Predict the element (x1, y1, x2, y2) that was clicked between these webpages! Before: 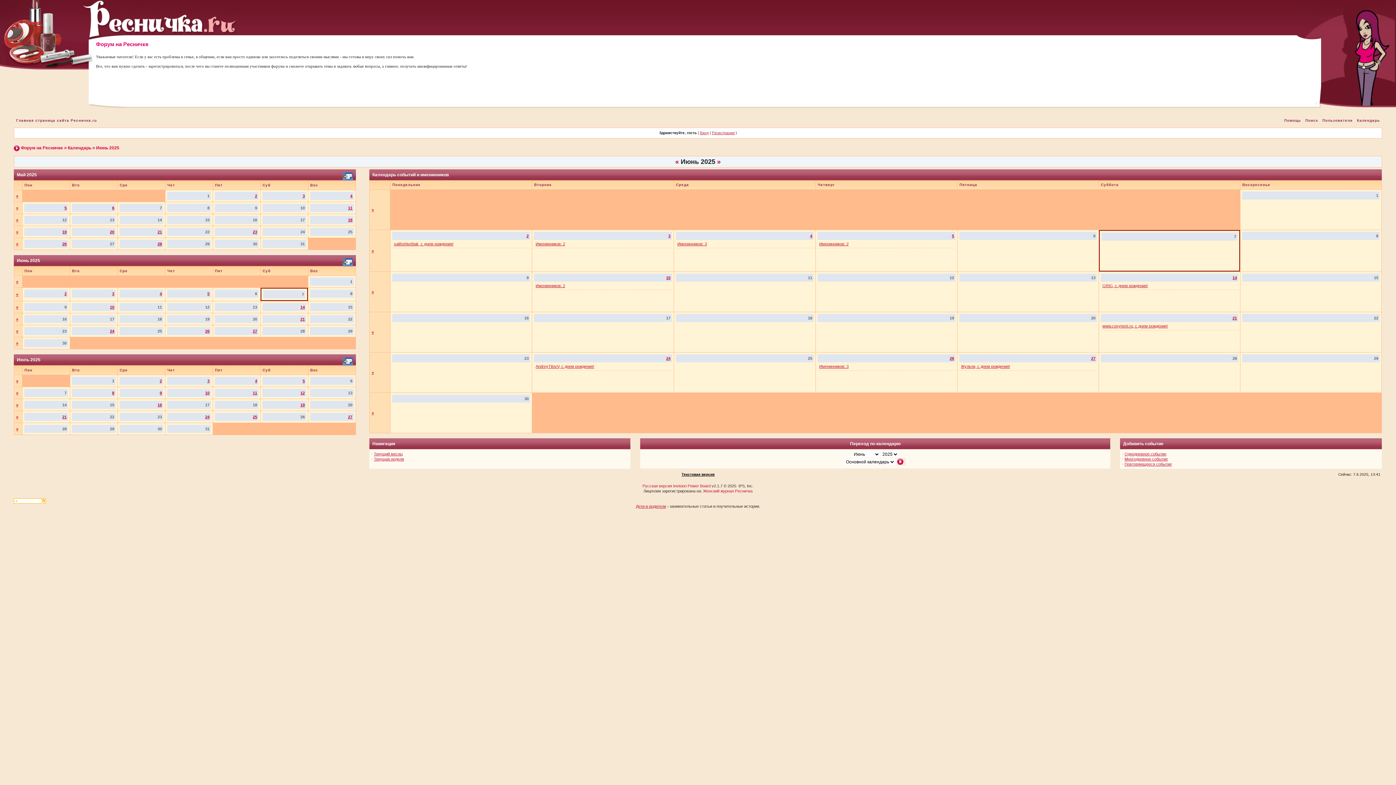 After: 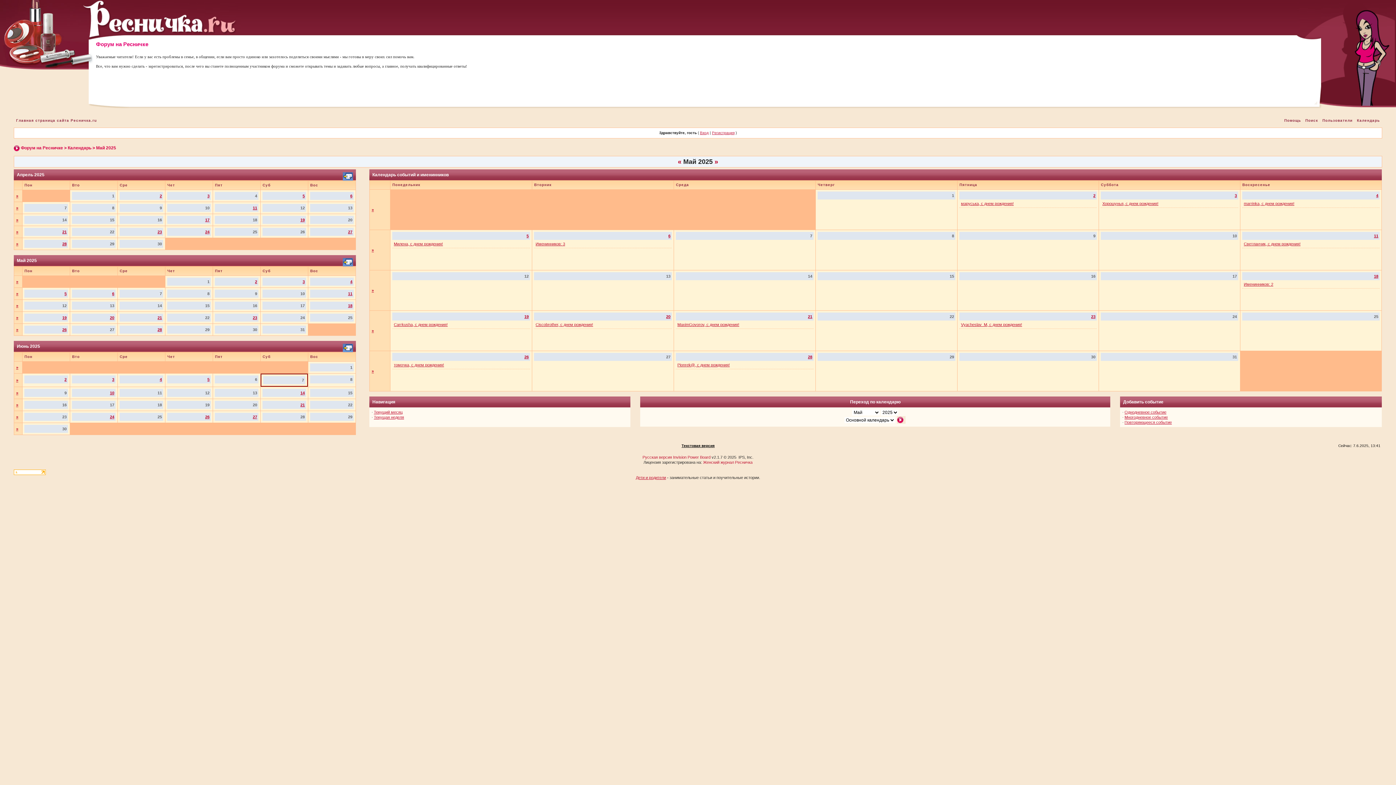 Action: bbox: (343, 173, 353, 178)